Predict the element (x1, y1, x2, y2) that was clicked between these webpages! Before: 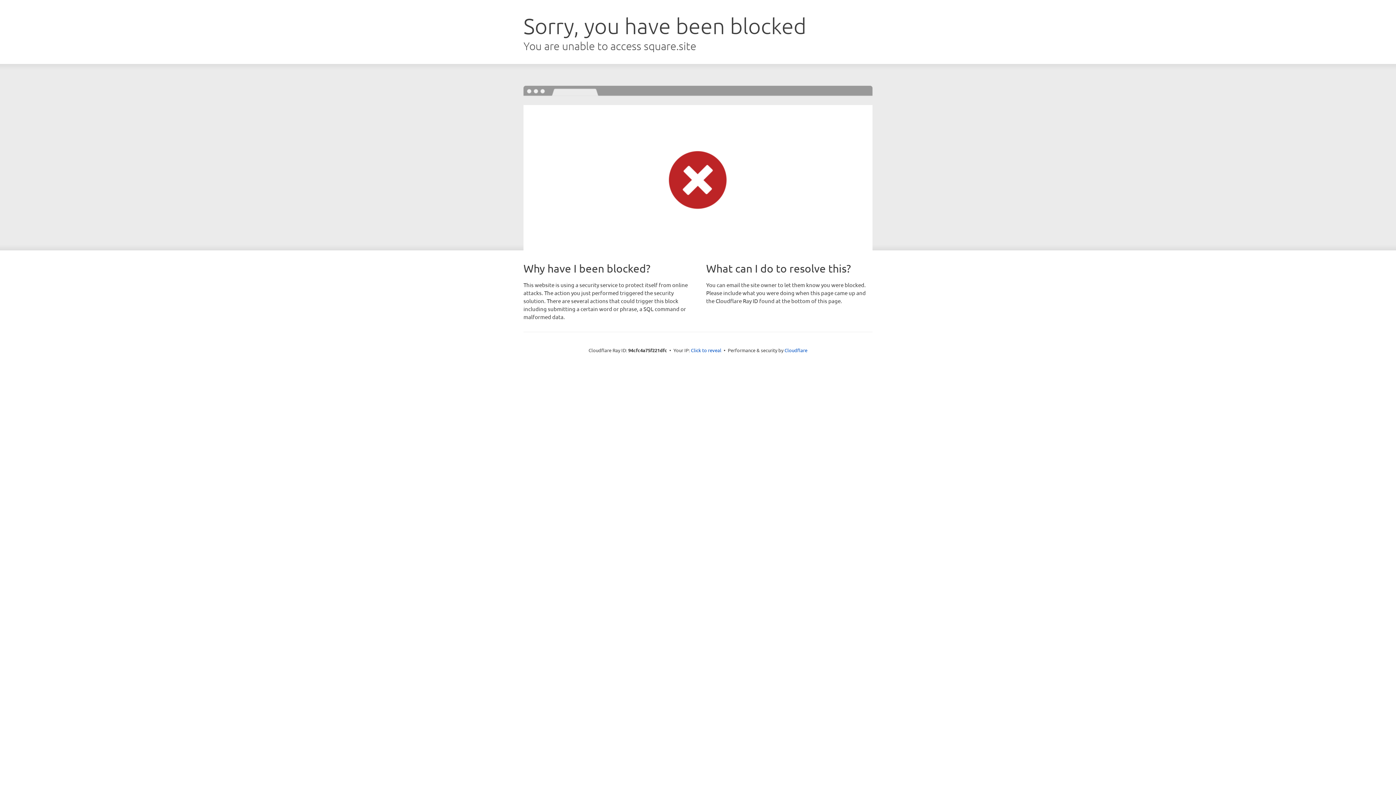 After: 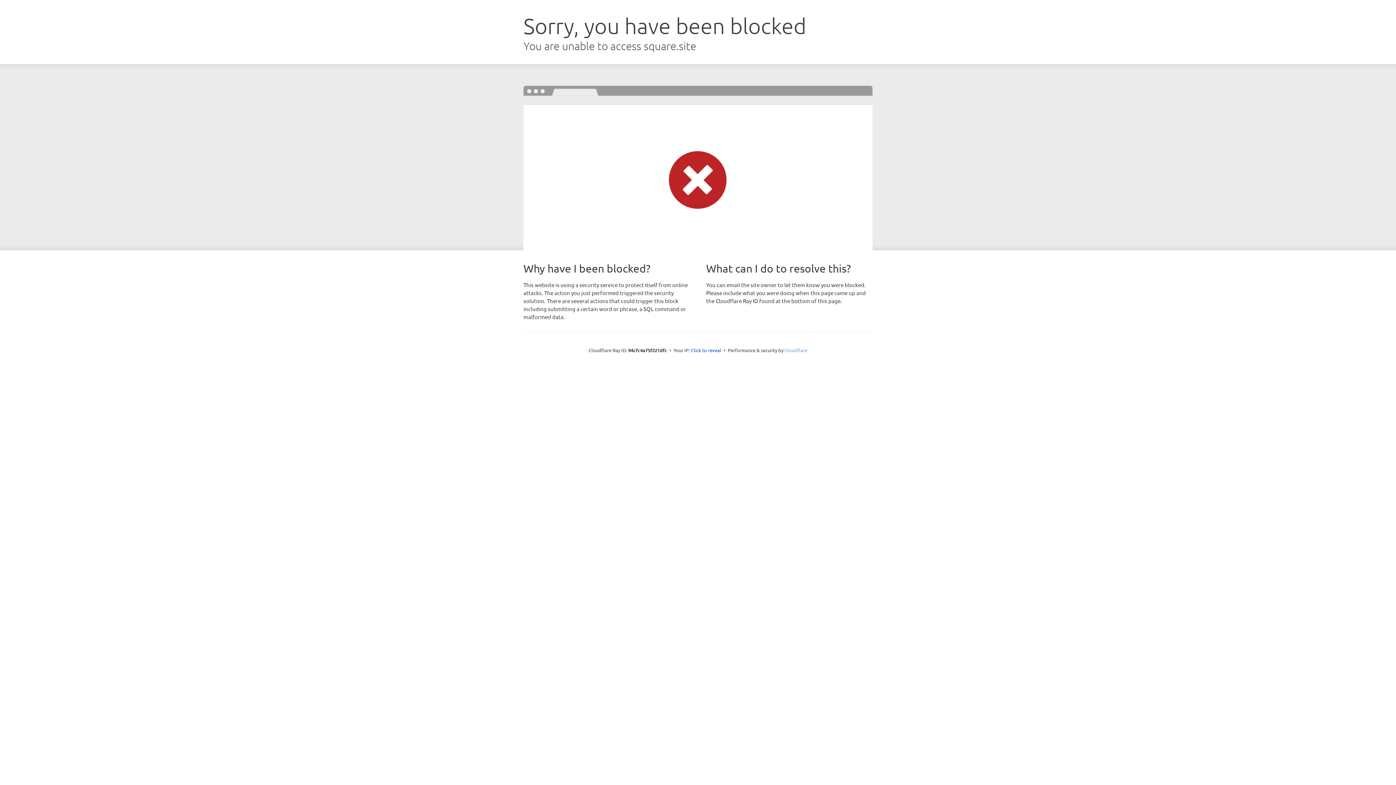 Action: bbox: (784, 347, 807, 353) label: Cloudflare